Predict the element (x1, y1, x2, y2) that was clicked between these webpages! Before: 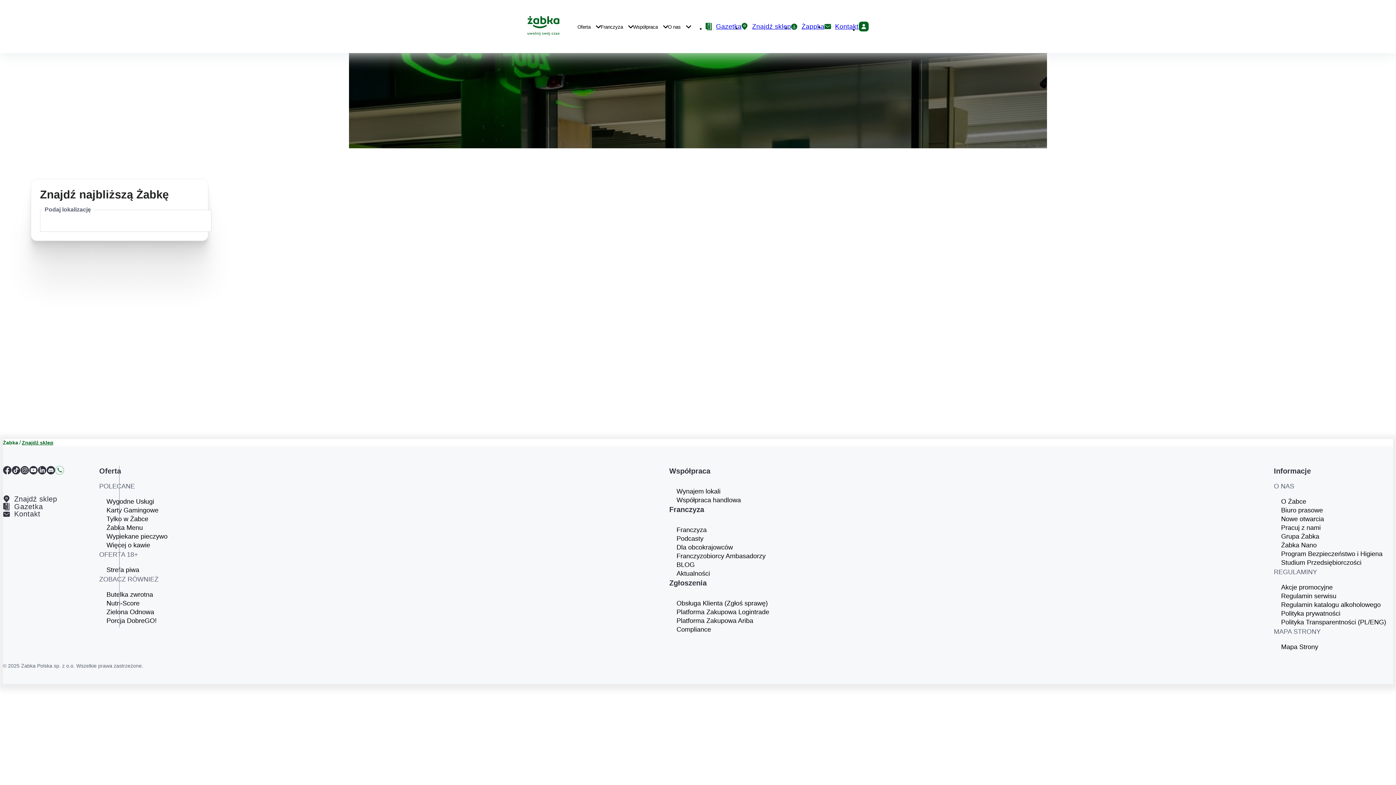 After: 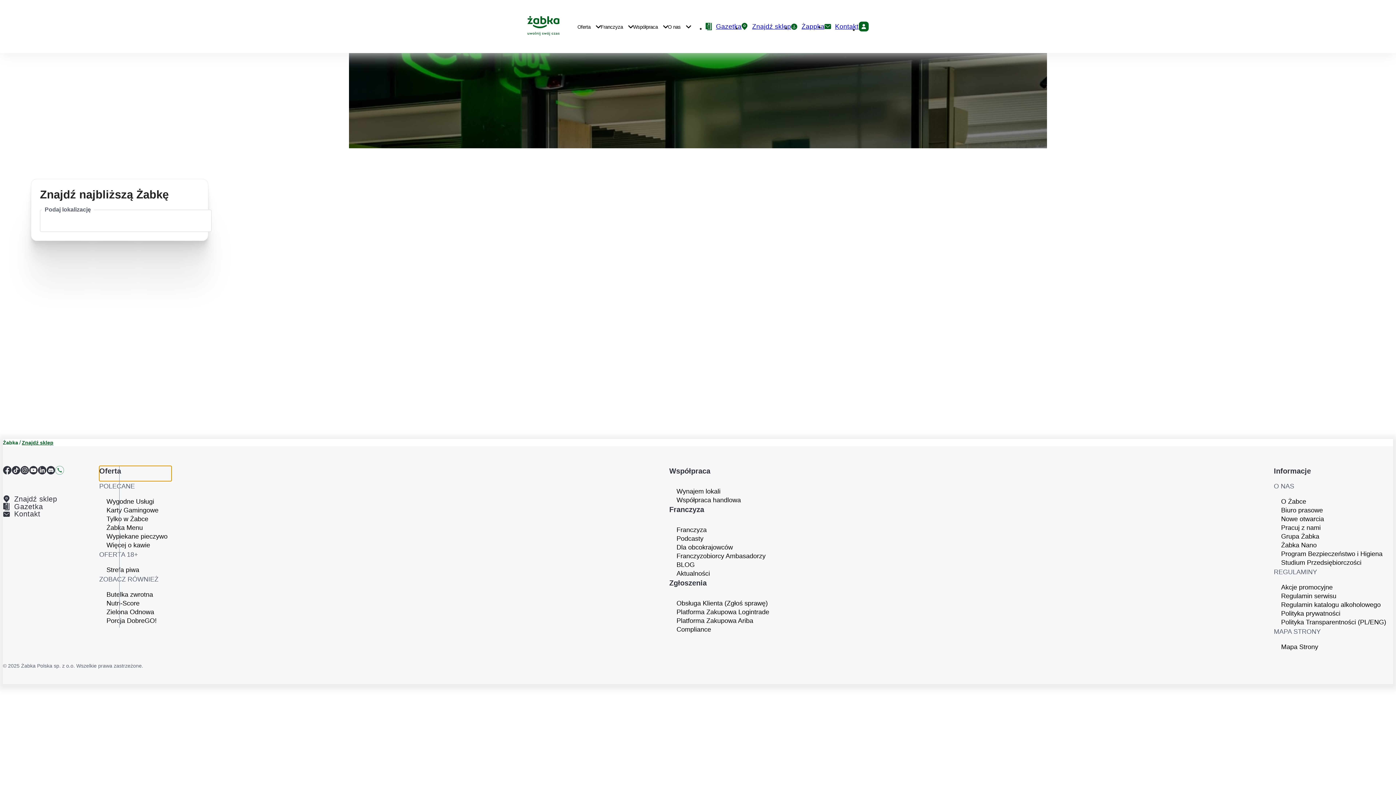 Action: bbox: (99, 466, 171, 481) label: Oferta